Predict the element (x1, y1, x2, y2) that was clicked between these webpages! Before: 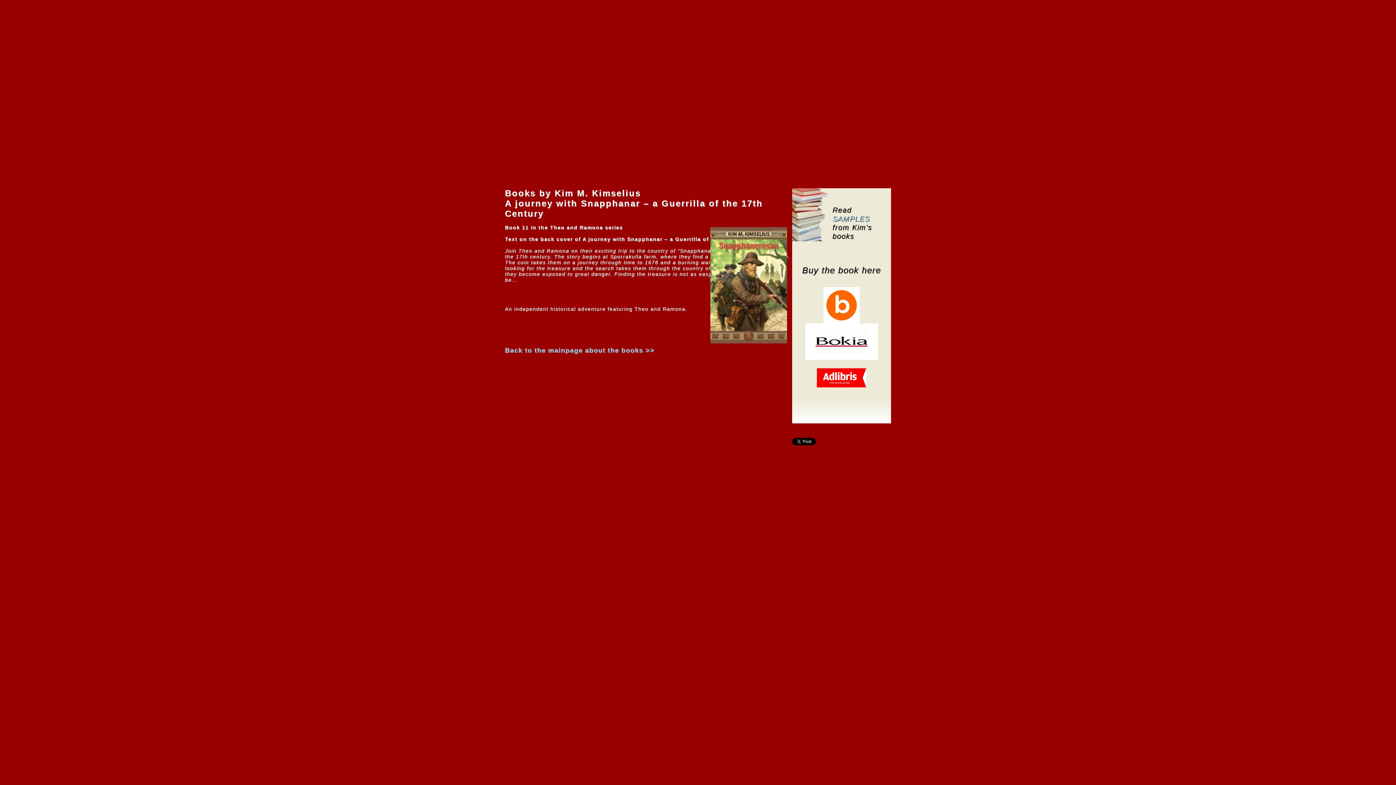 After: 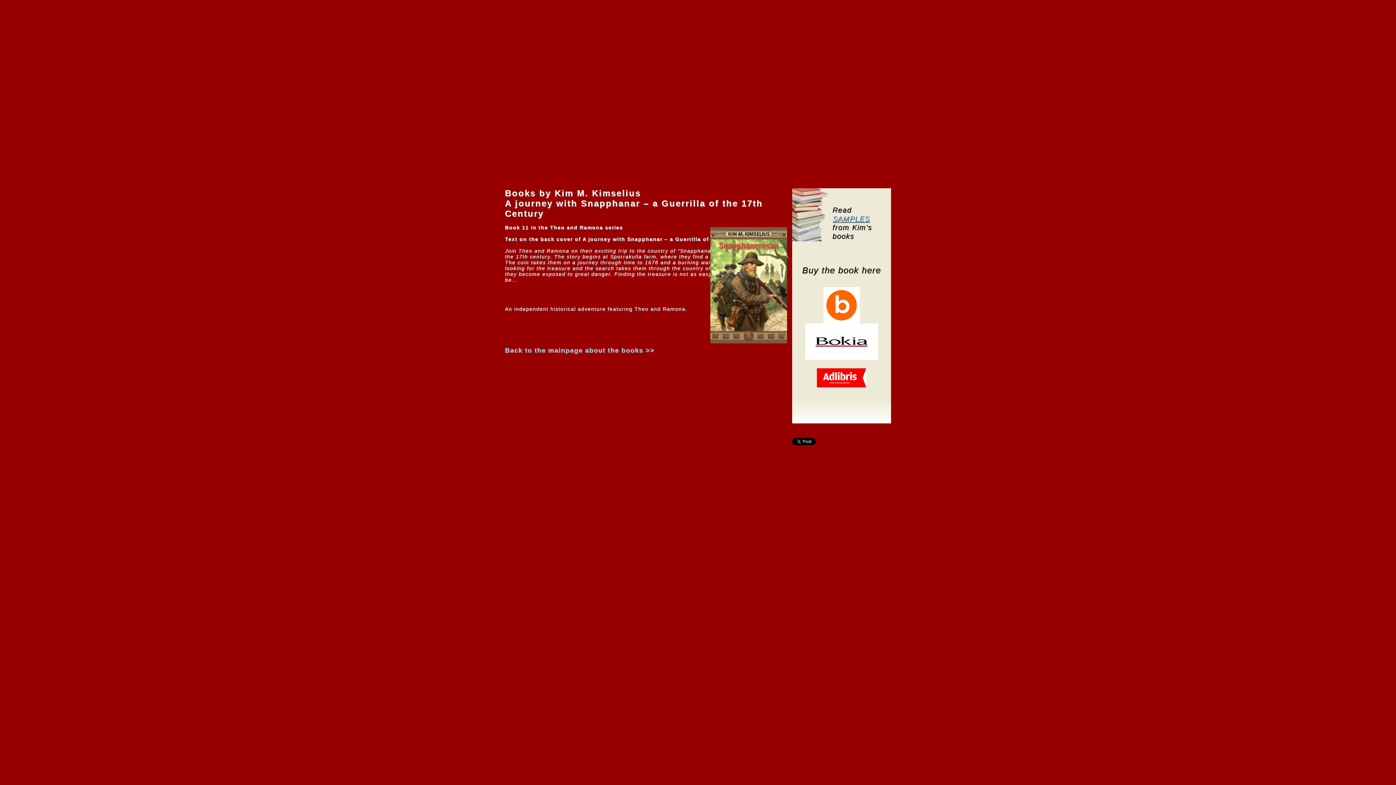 Action: bbox: (832, 214, 870, 222) label: SAMPLES